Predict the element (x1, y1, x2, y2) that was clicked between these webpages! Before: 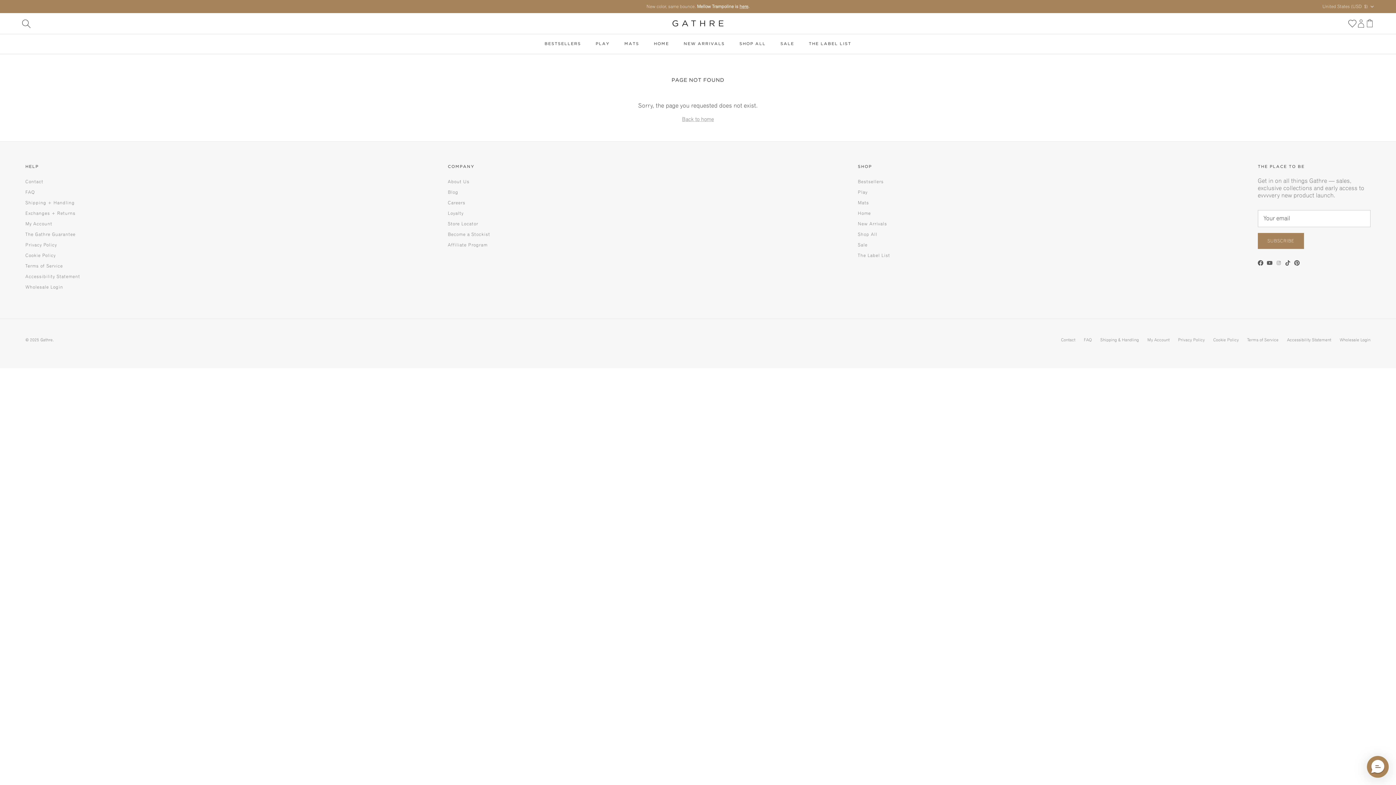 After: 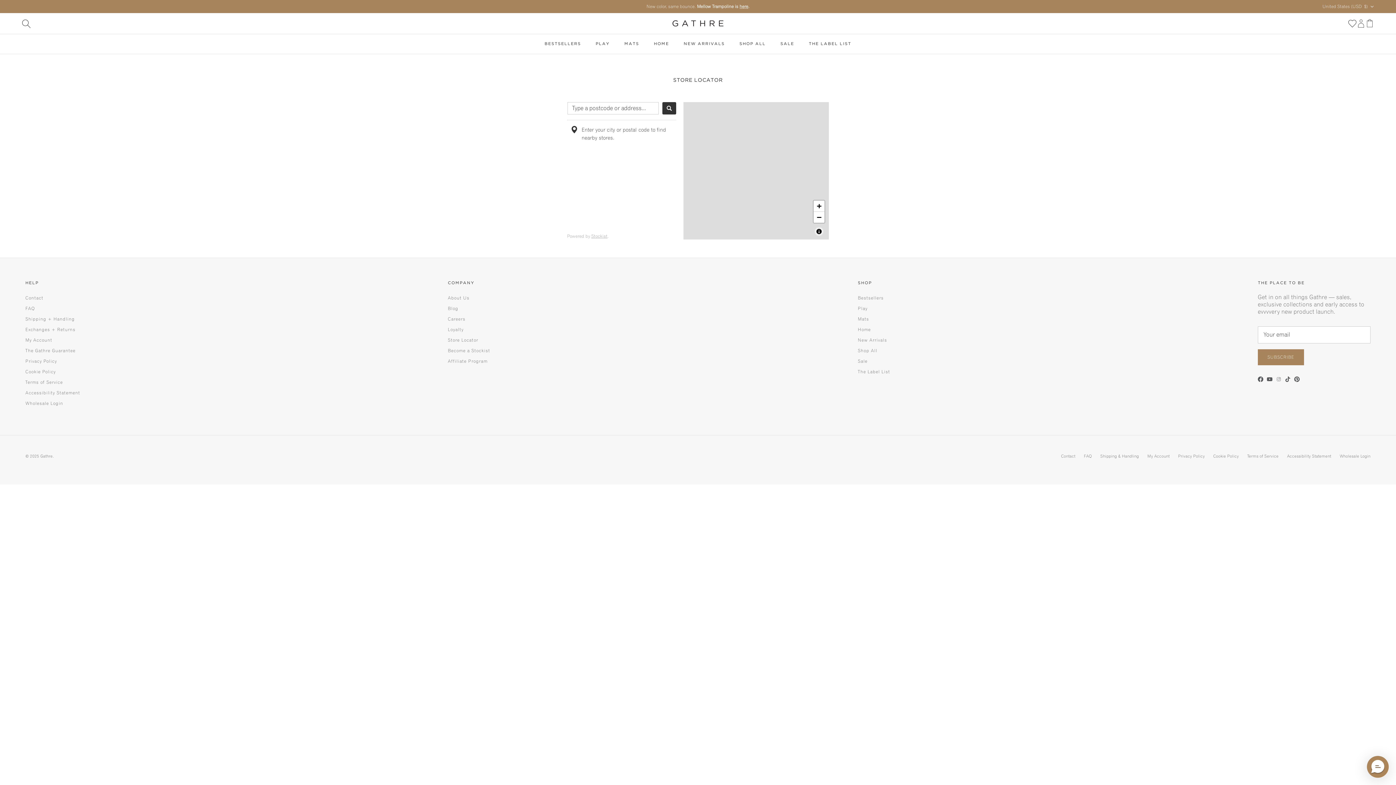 Action: bbox: (448, 220, 478, 226) label: Store Locator